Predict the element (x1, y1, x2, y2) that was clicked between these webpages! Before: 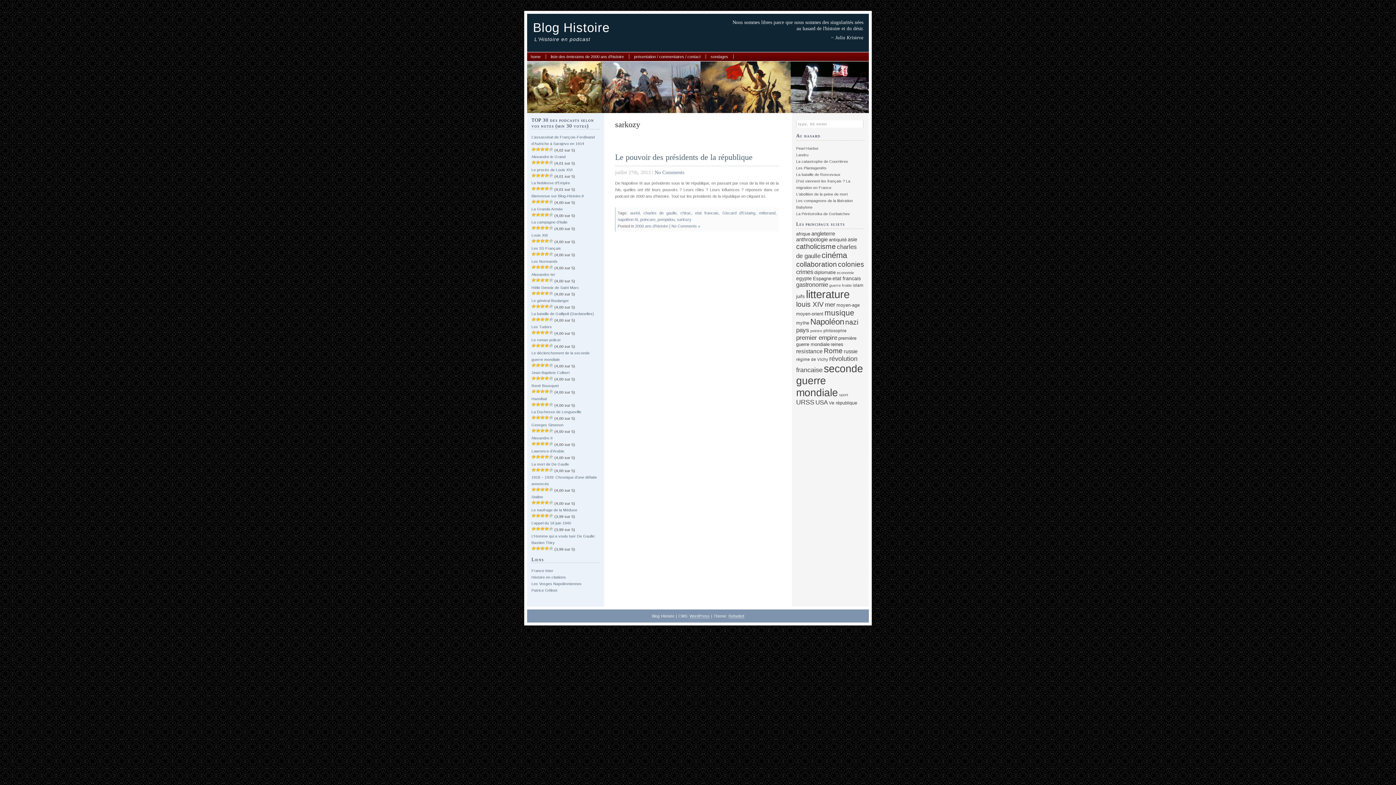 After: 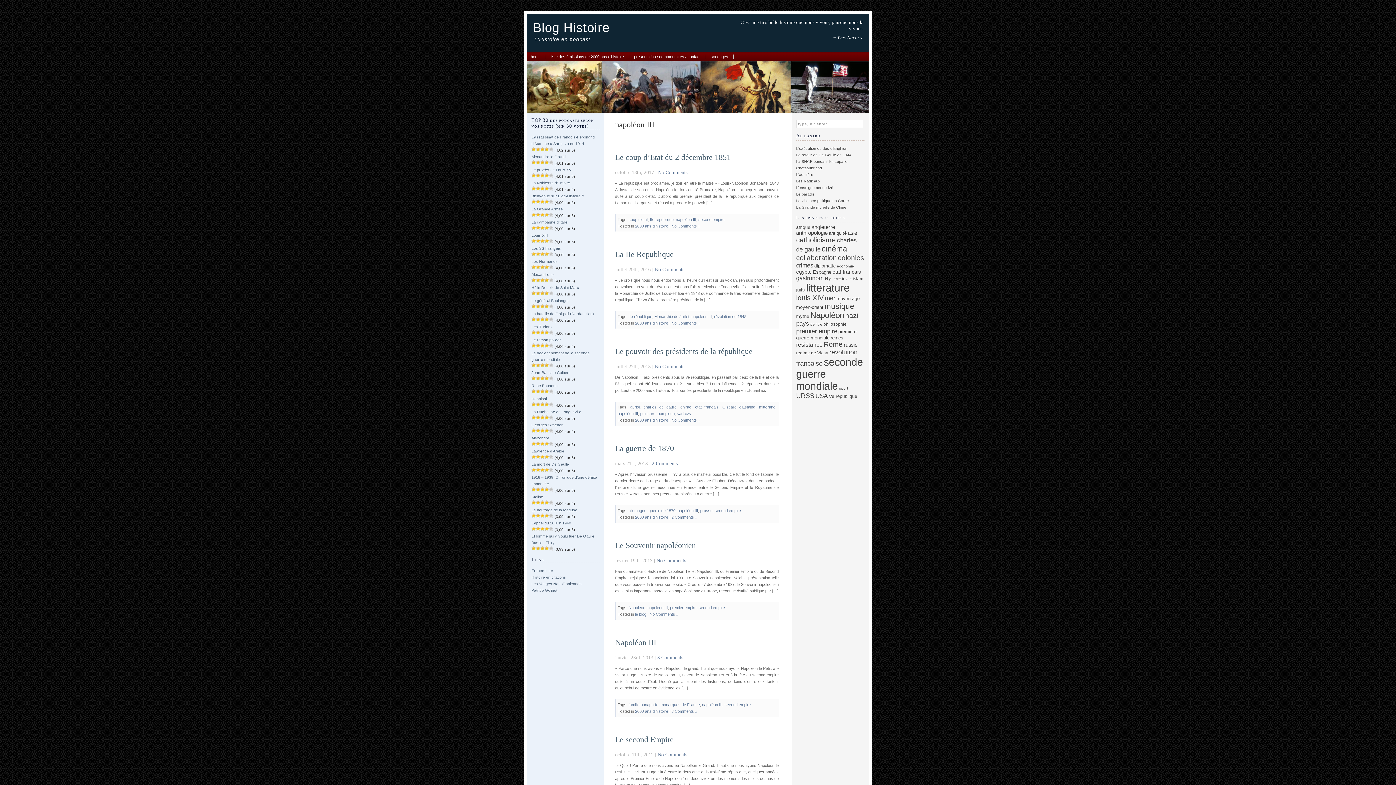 Action: bbox: (617, 217, 638, 221) label: napoléon III